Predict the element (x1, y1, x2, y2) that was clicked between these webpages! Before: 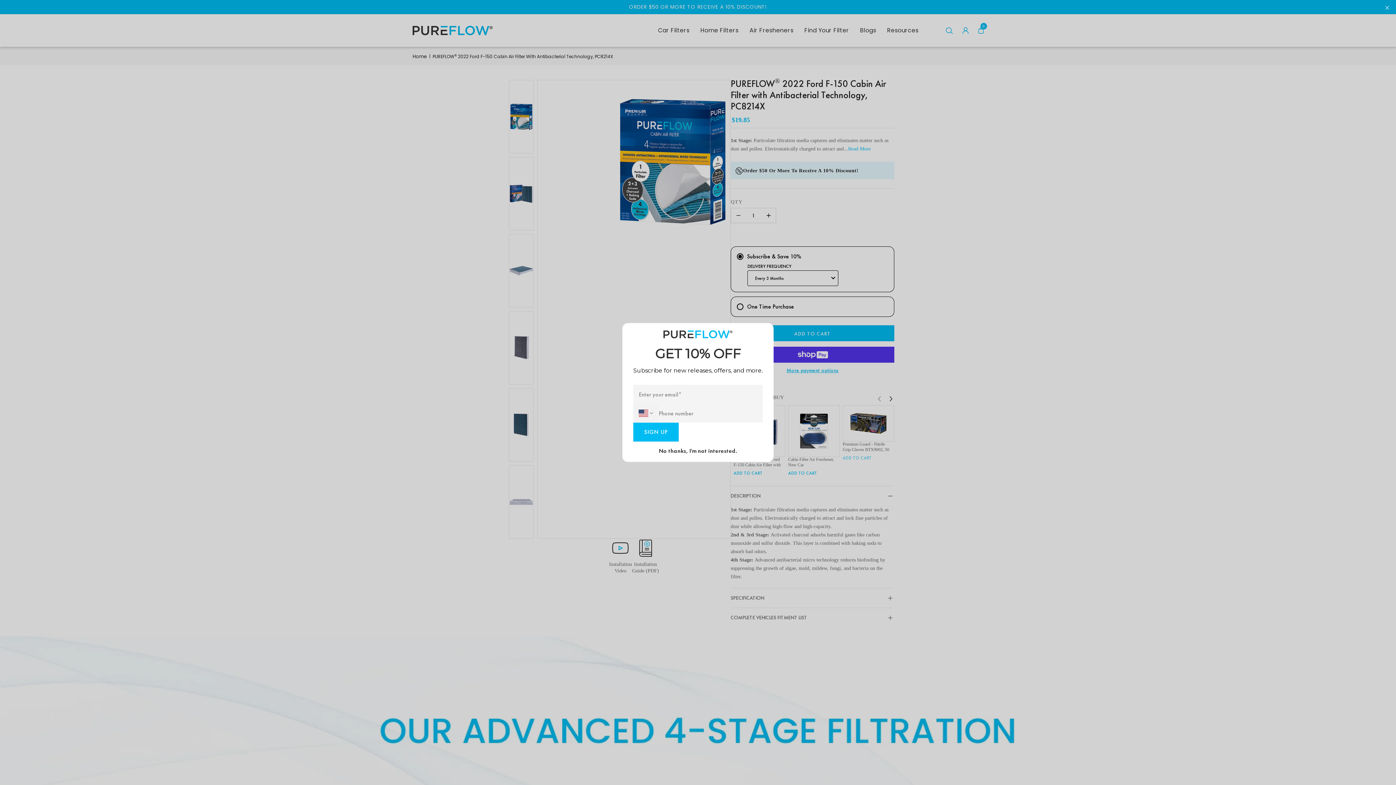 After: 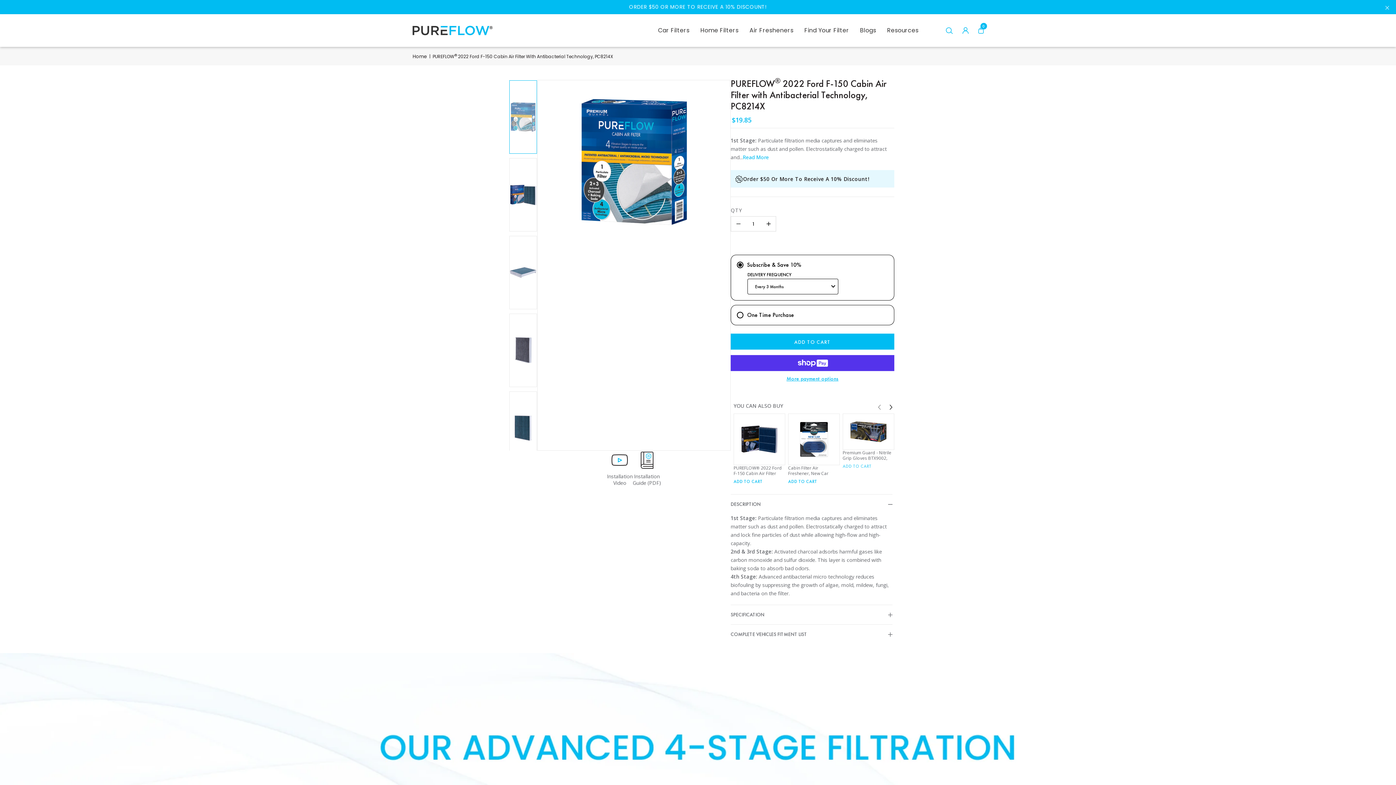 Action: label: Popup close button bbox: (755, 326, 768, 339)